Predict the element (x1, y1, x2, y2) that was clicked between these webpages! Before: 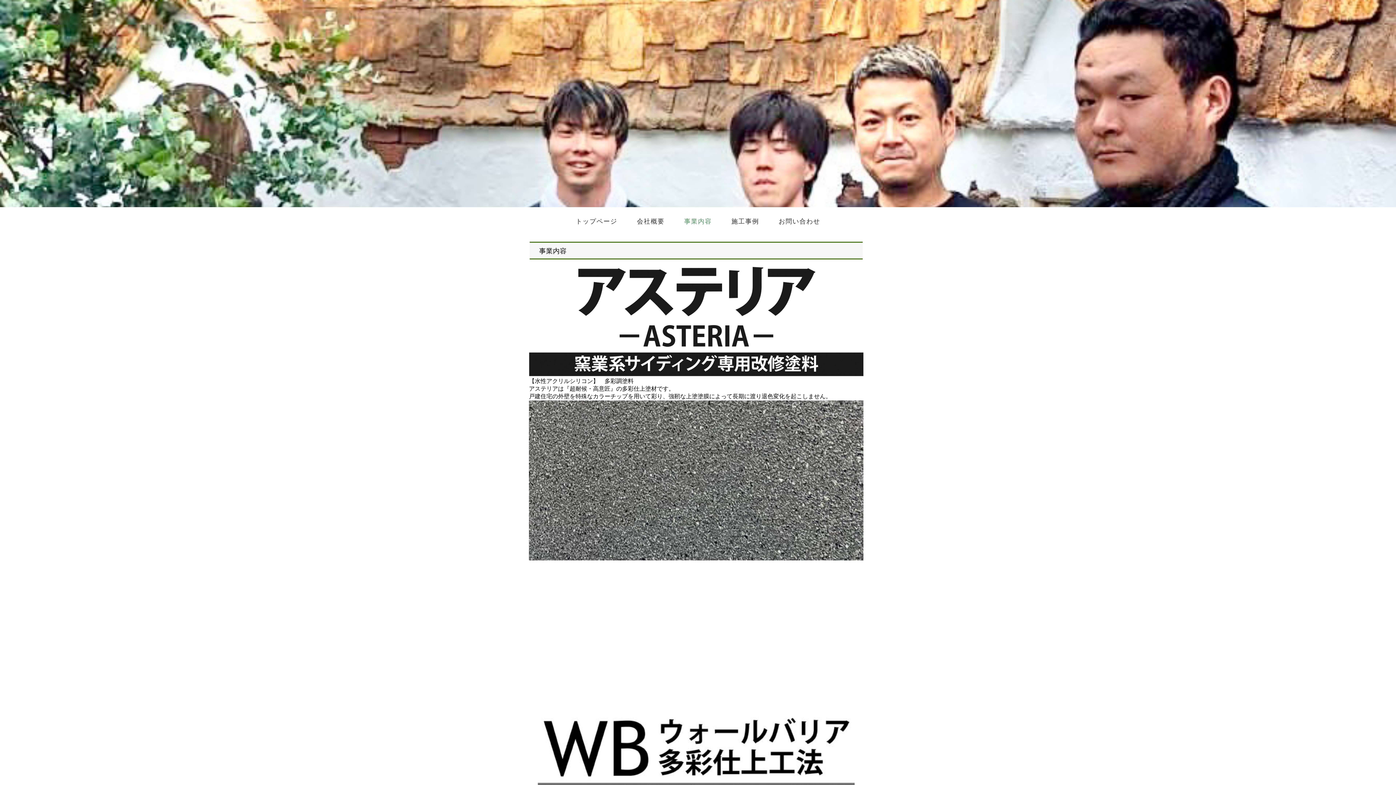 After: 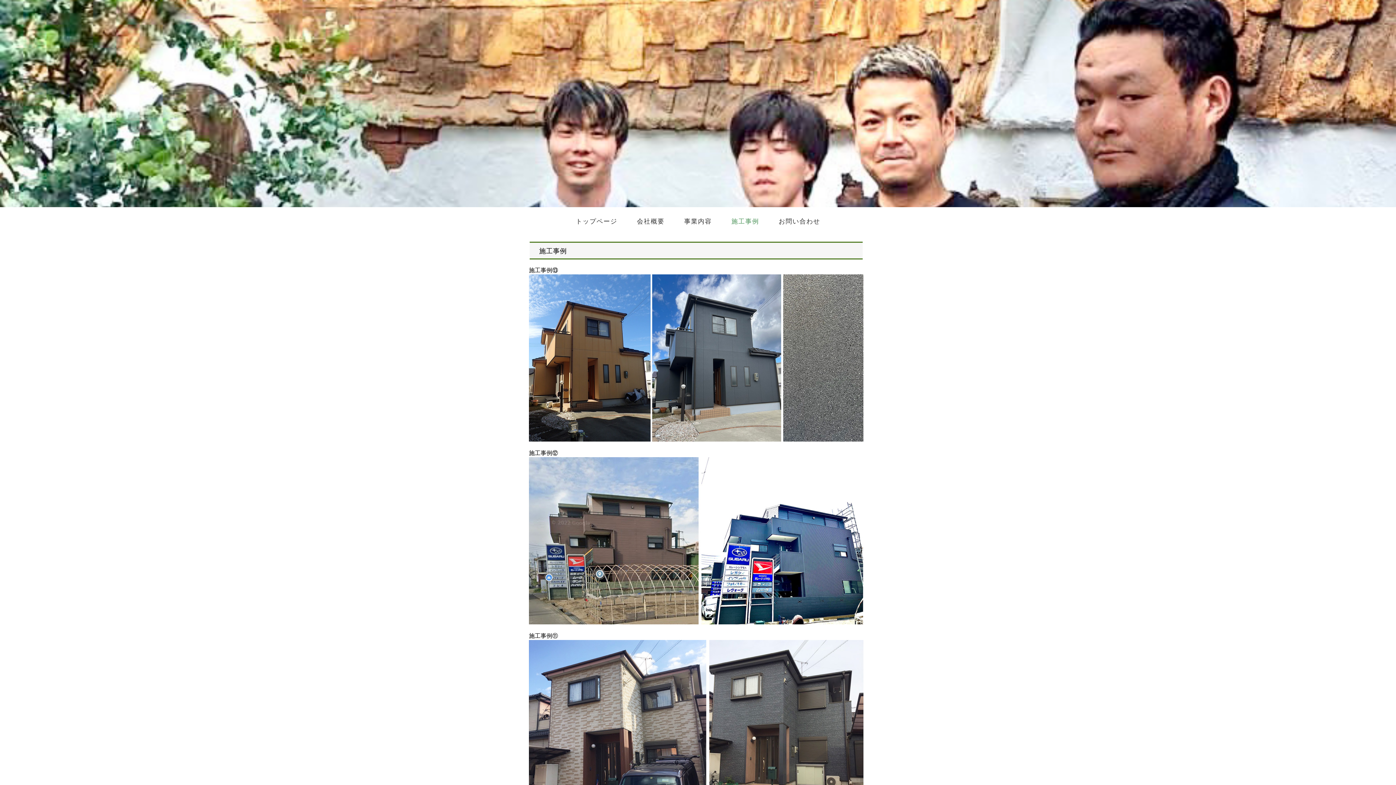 Action: label: 施工事例 bbox: (722, 207, 768, 235)